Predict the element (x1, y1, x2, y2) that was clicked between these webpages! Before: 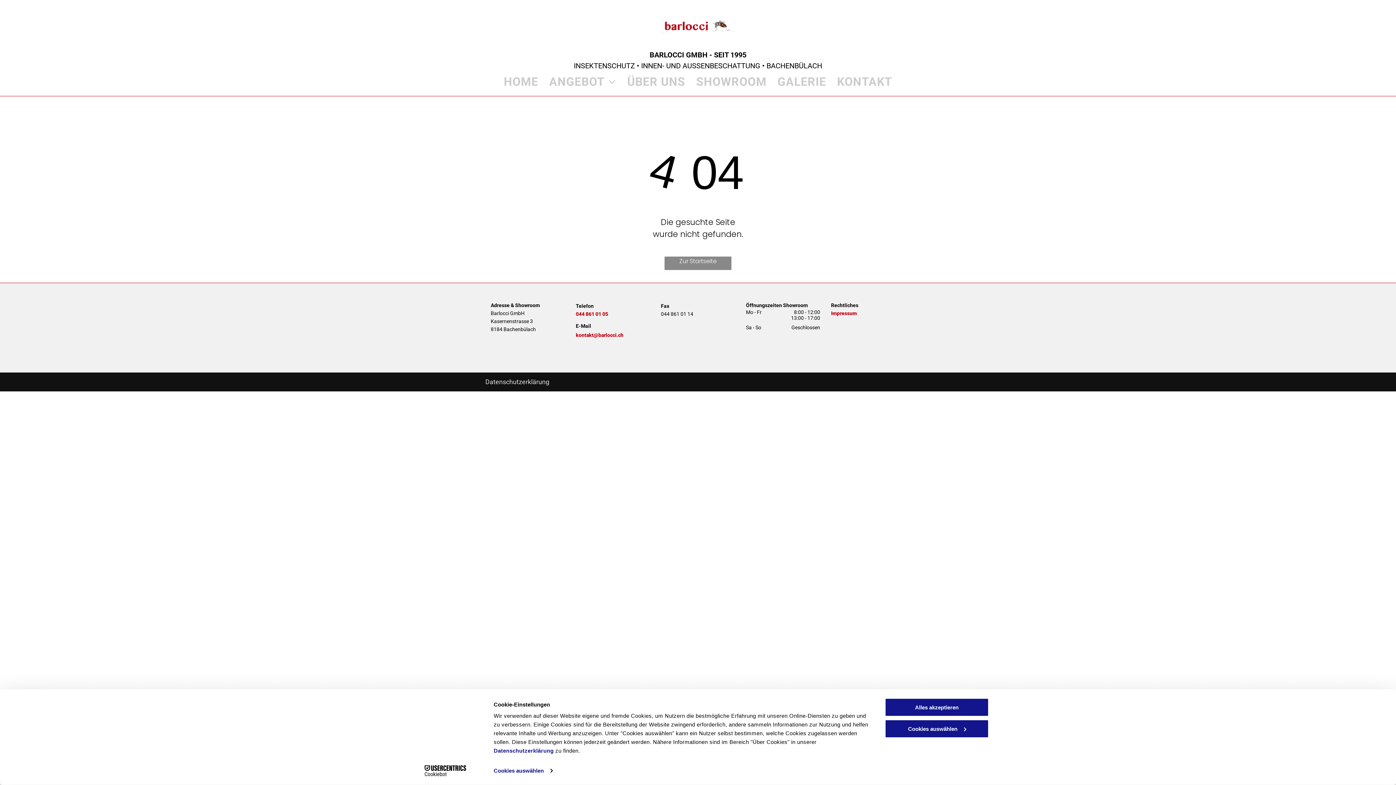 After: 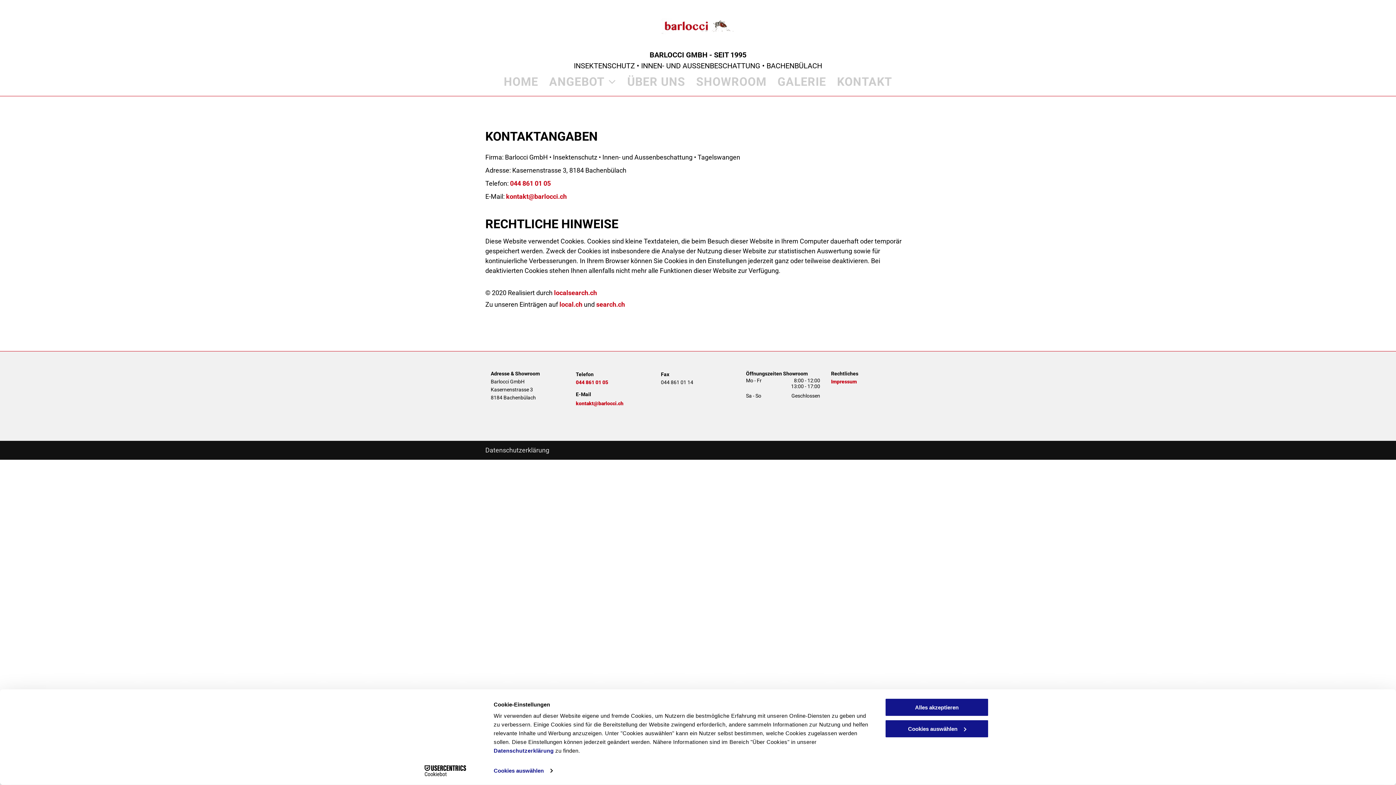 Action: bbox: (831, 310, 857, 316) label: Impressum